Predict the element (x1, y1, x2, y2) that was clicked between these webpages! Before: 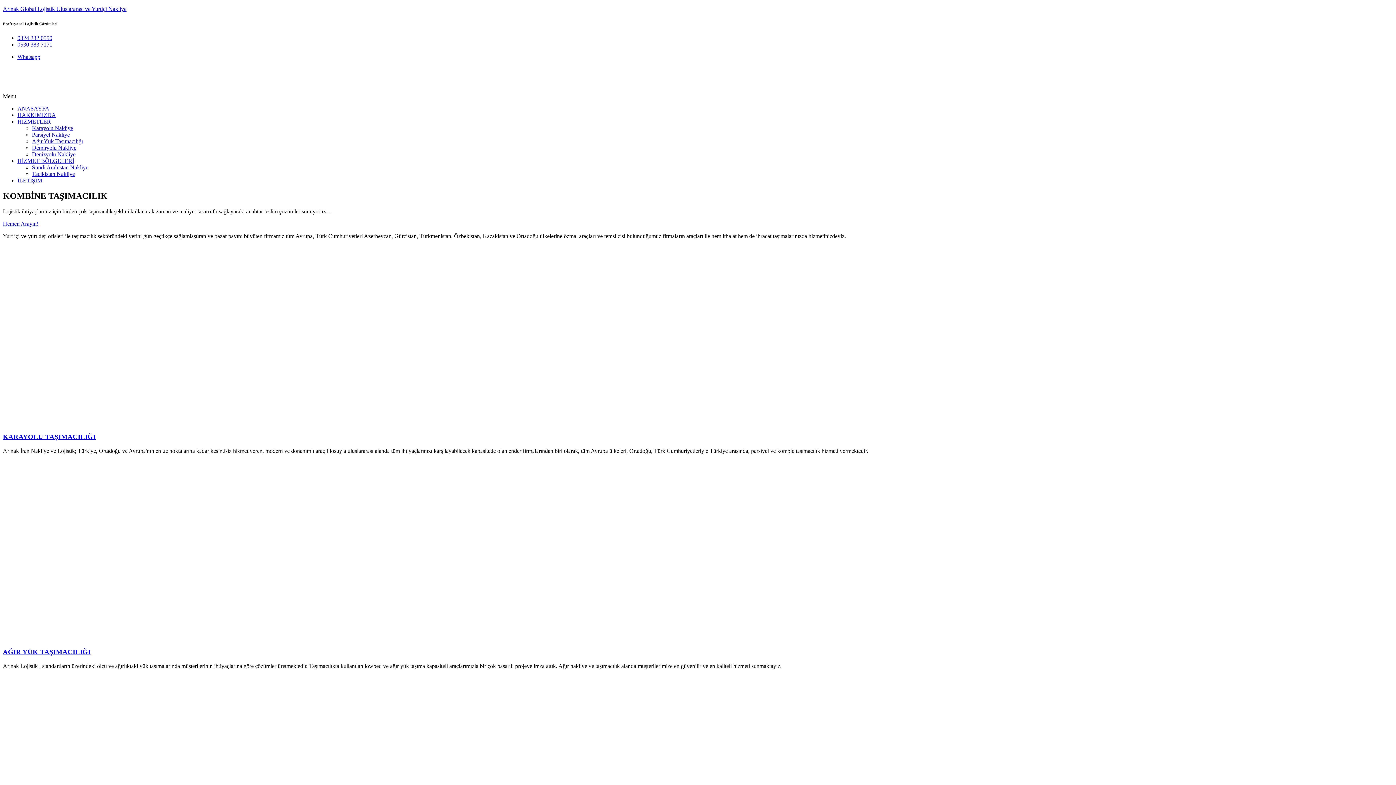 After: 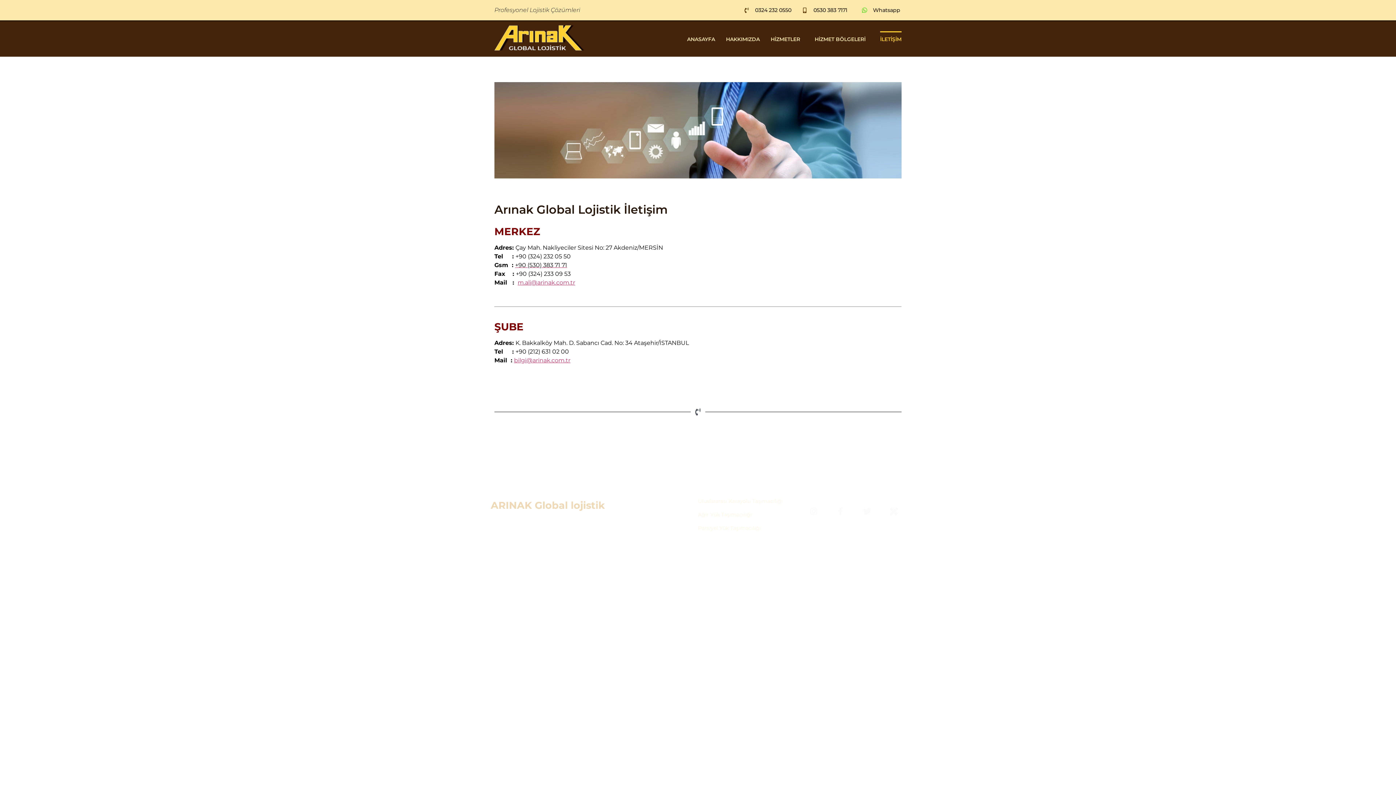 Action: label: İLETİŞİM bbox: (17, 177, 42, 183)